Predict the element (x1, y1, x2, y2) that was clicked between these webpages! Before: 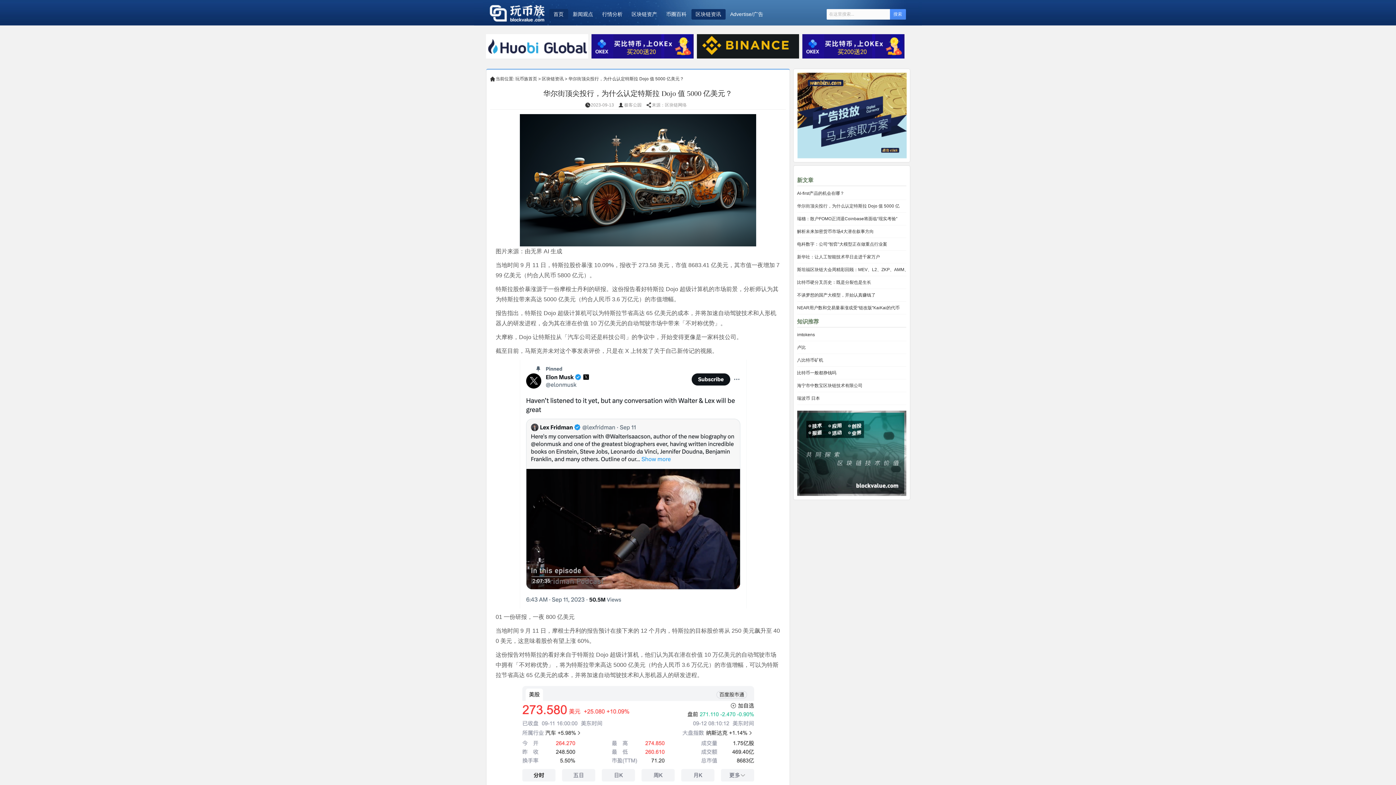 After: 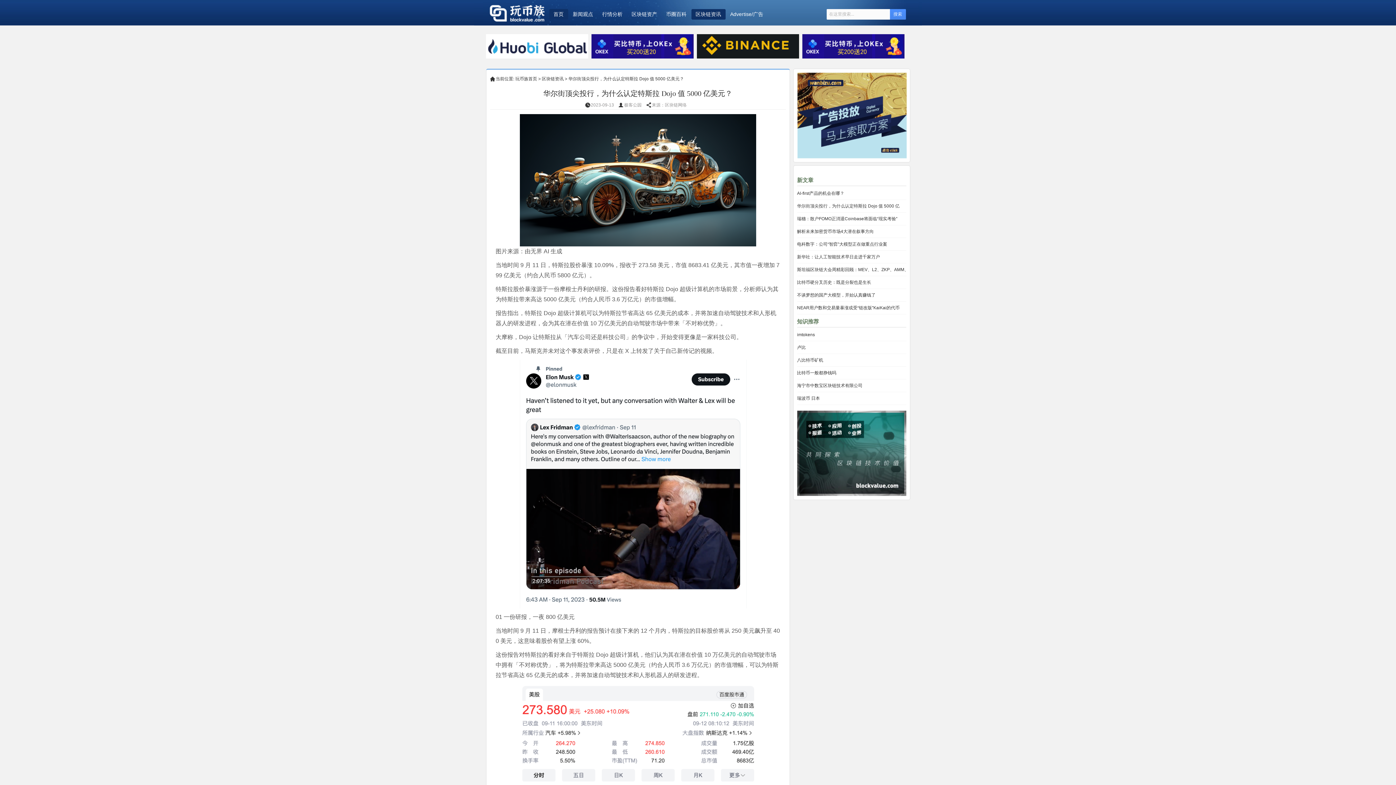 Action: bbox: (591, 54, 693, 59)